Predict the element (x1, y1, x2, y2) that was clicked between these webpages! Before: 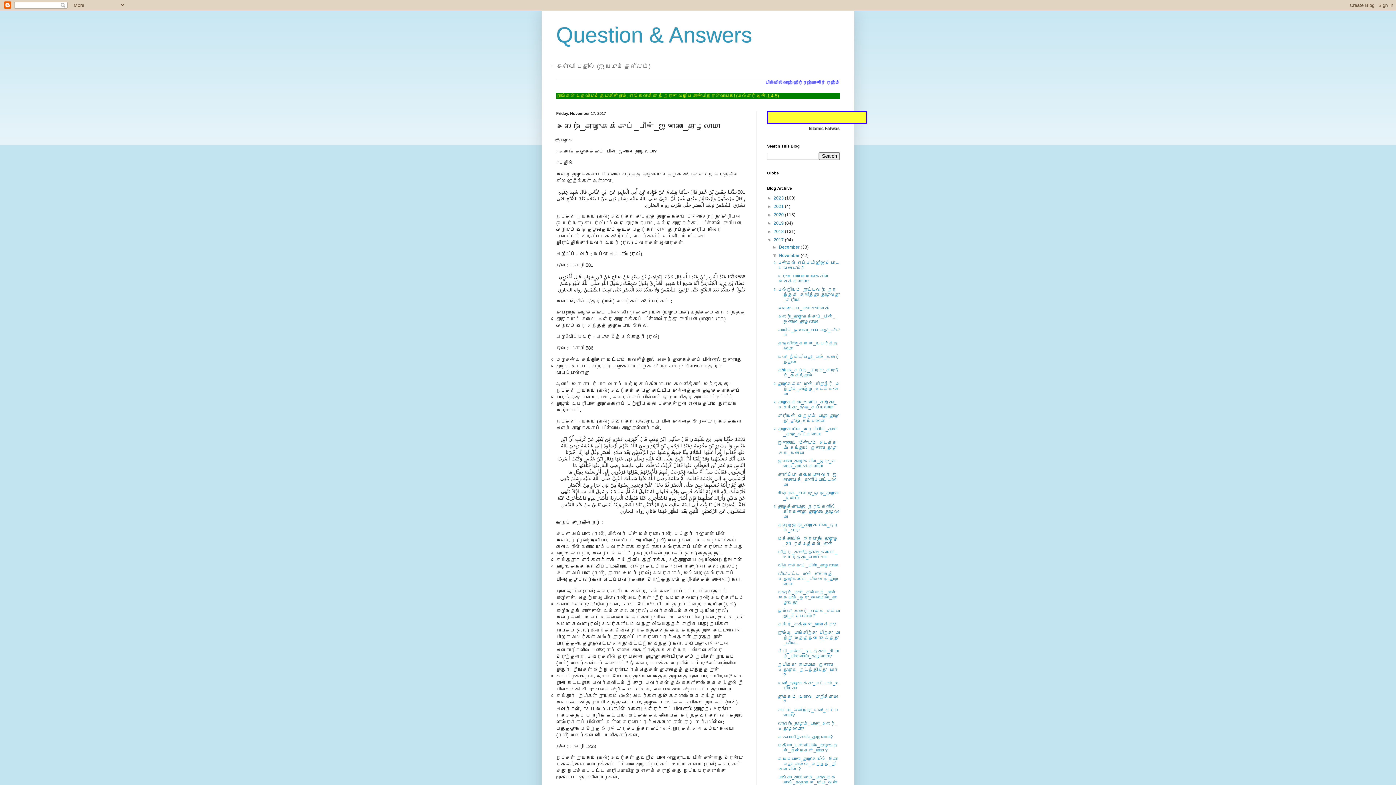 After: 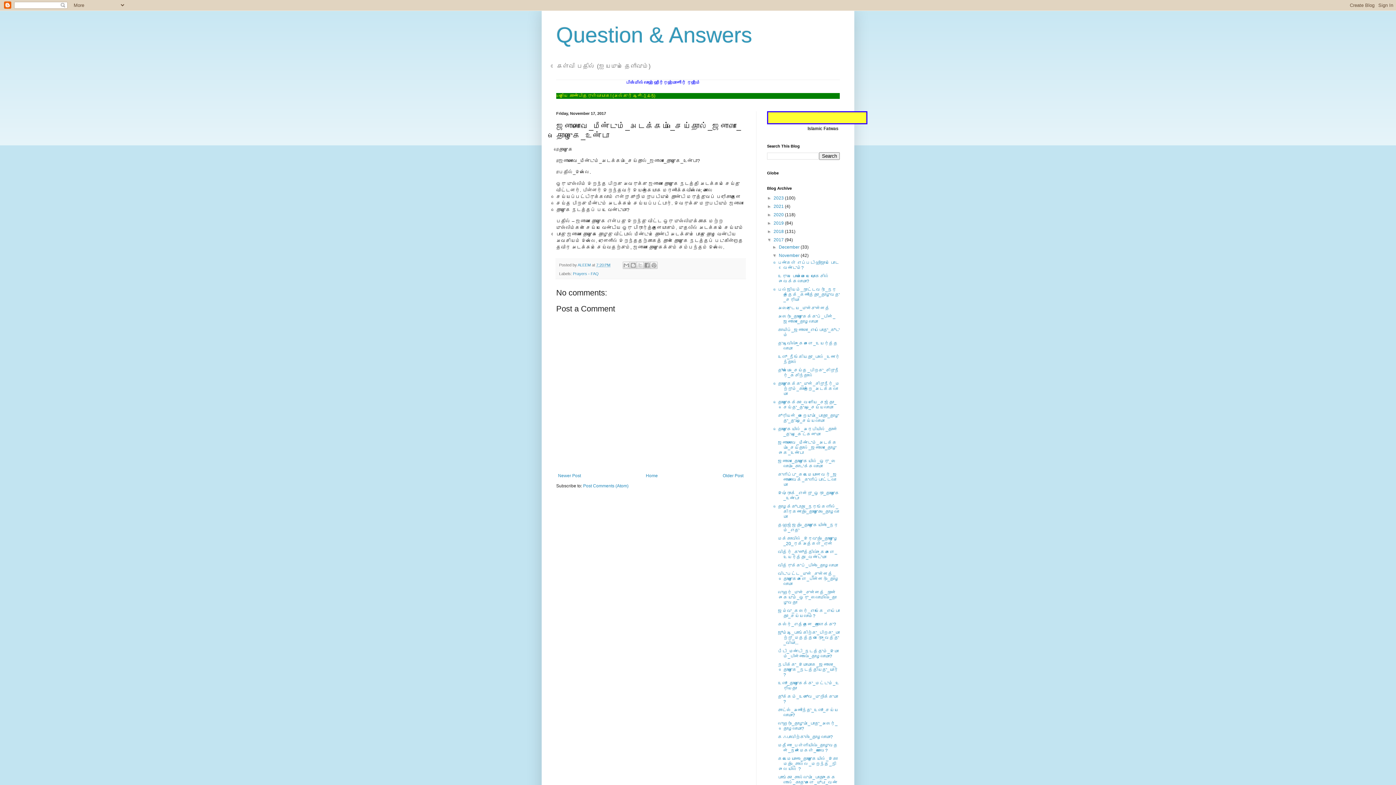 Action: label: ஜனாஸாவை_மீண்டும்_அடக்கம்_செய்தால்_ஜனாஸா_தொழுகை_உண்டா bbox: (778, 440, 837, 455)